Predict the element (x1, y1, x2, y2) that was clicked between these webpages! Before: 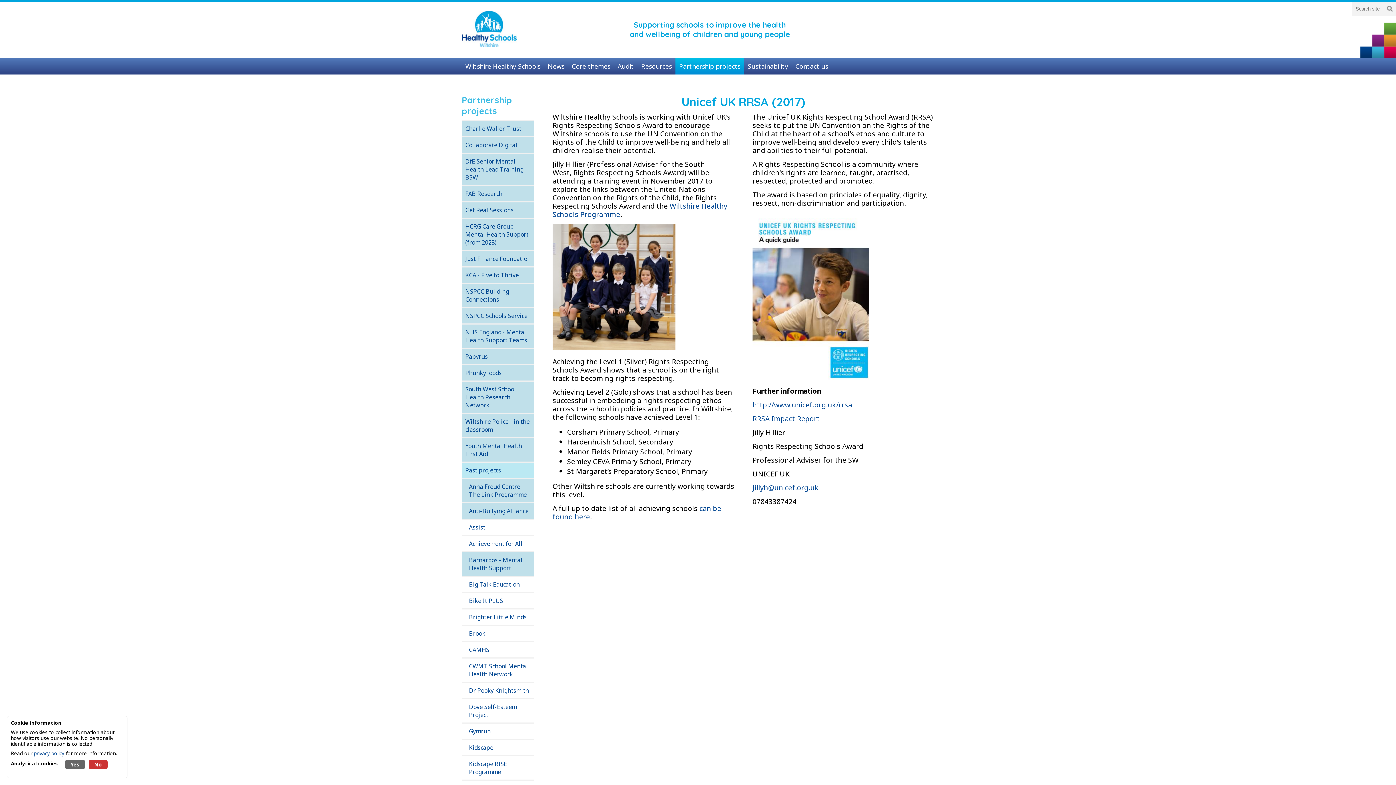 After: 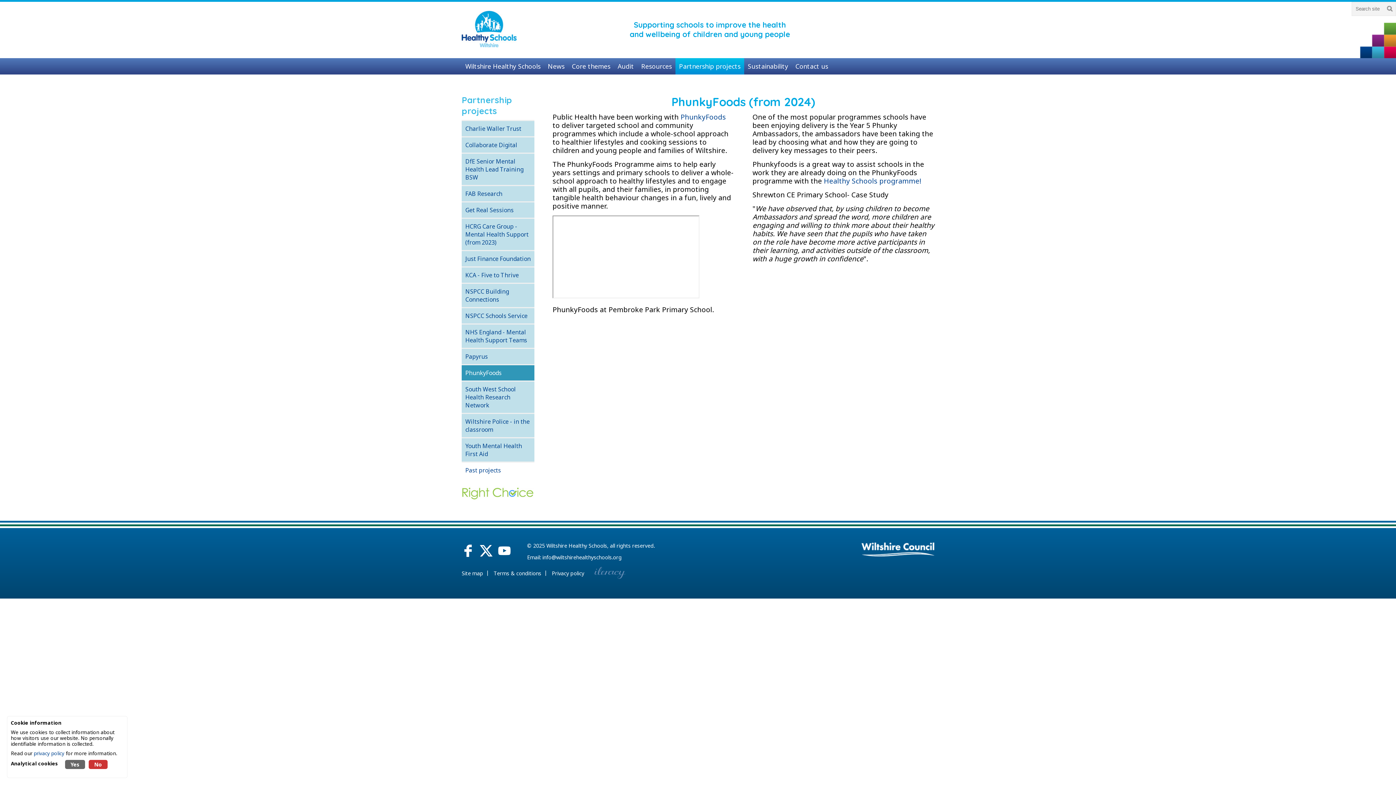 Action: bbox: (465, 369, 530, 377) label: PhunkyFoods